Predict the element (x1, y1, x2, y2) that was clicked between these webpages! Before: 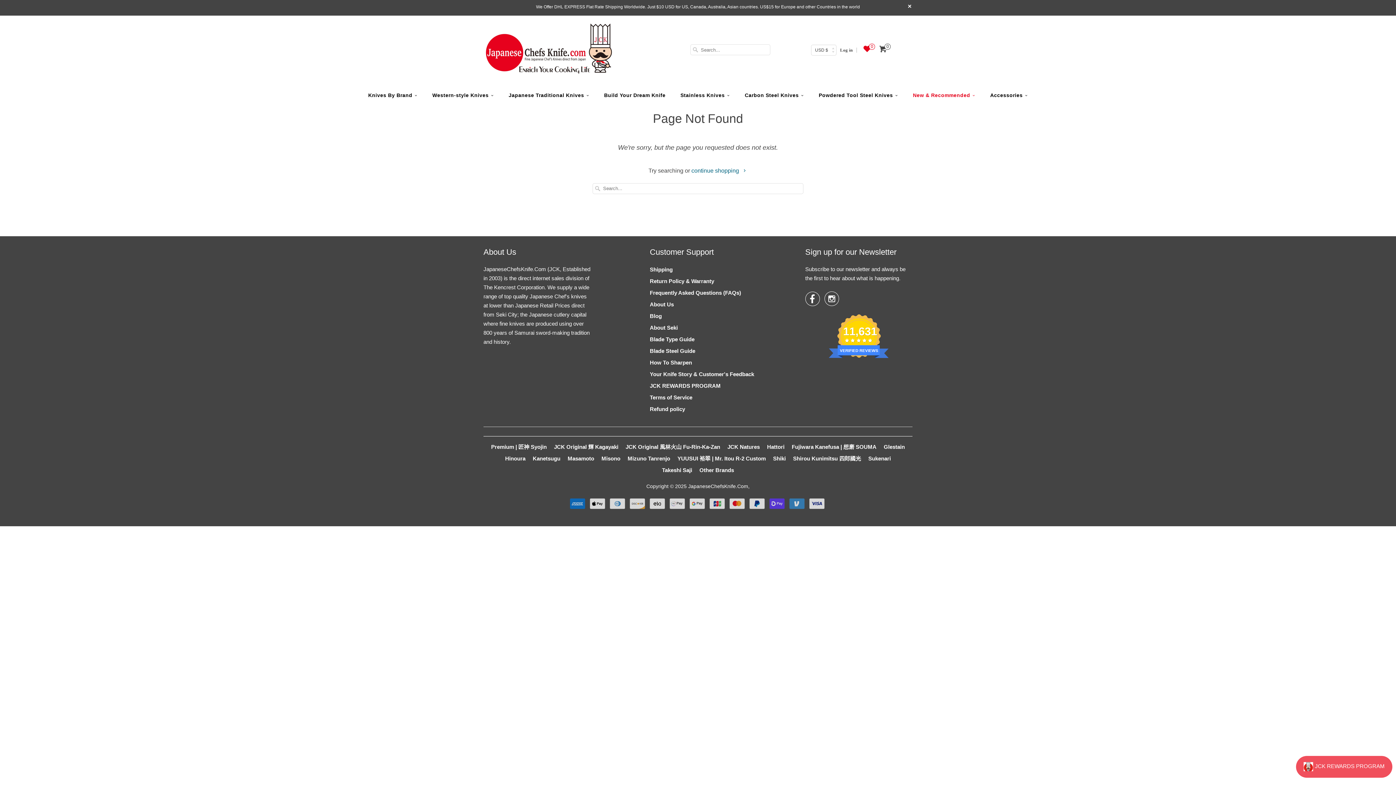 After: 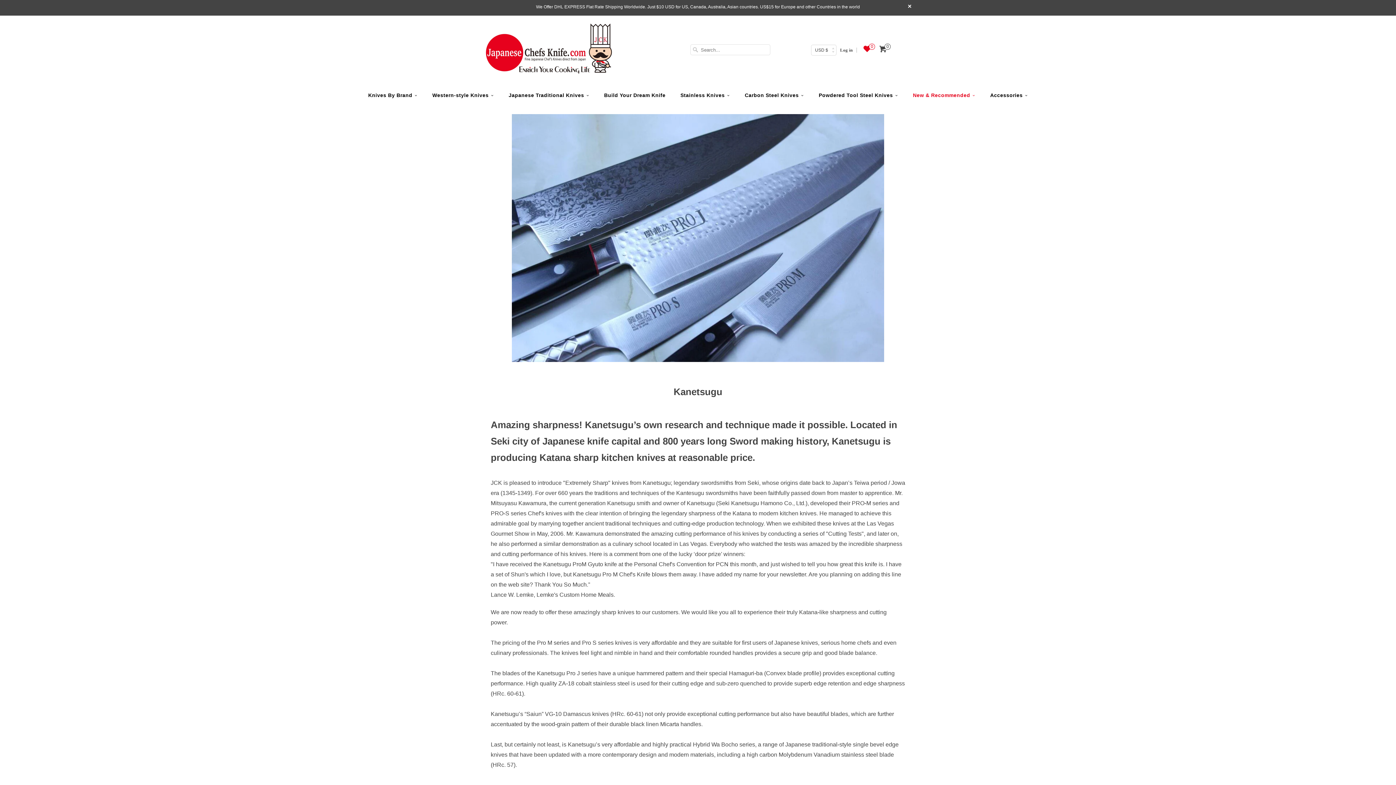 Action: bbox: (532, 455, 560, 461) label: Kanetsugu